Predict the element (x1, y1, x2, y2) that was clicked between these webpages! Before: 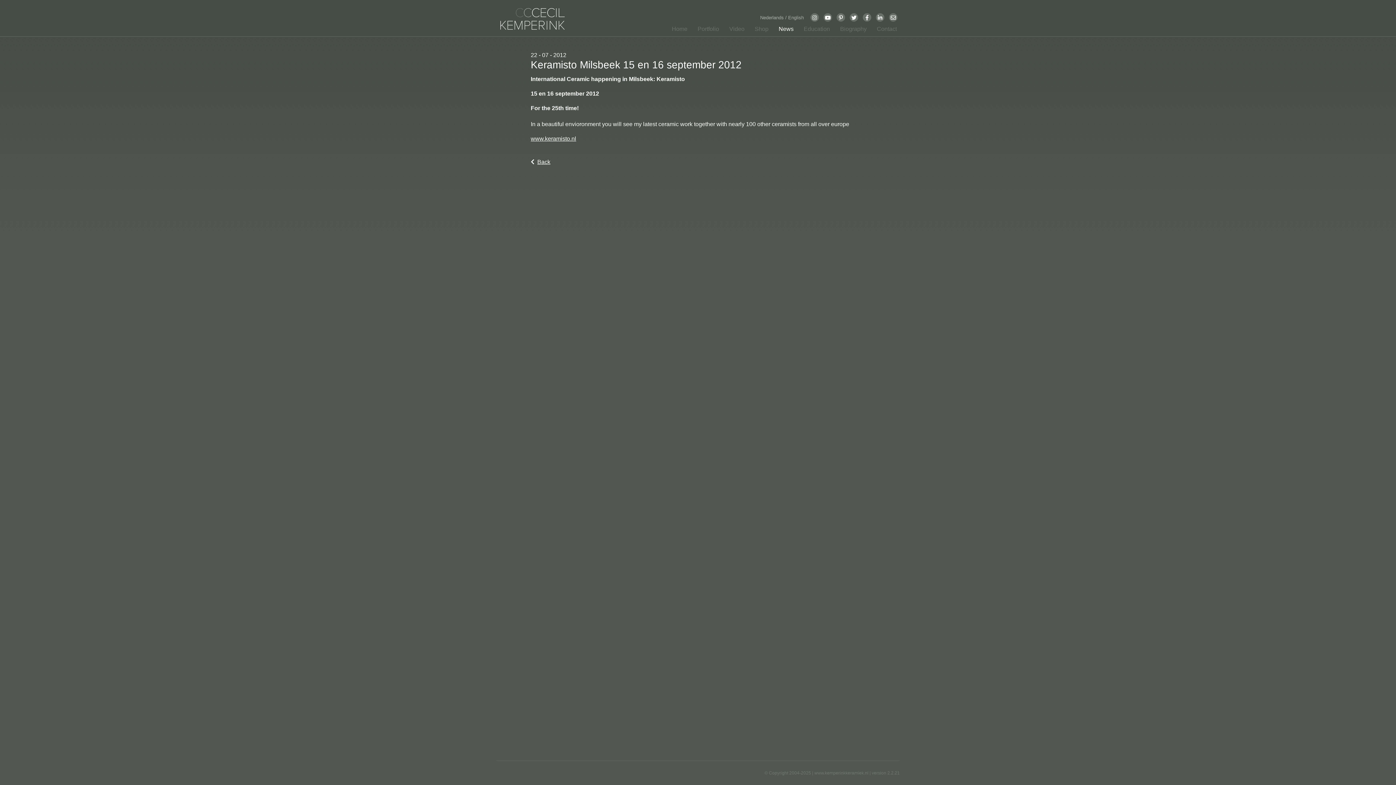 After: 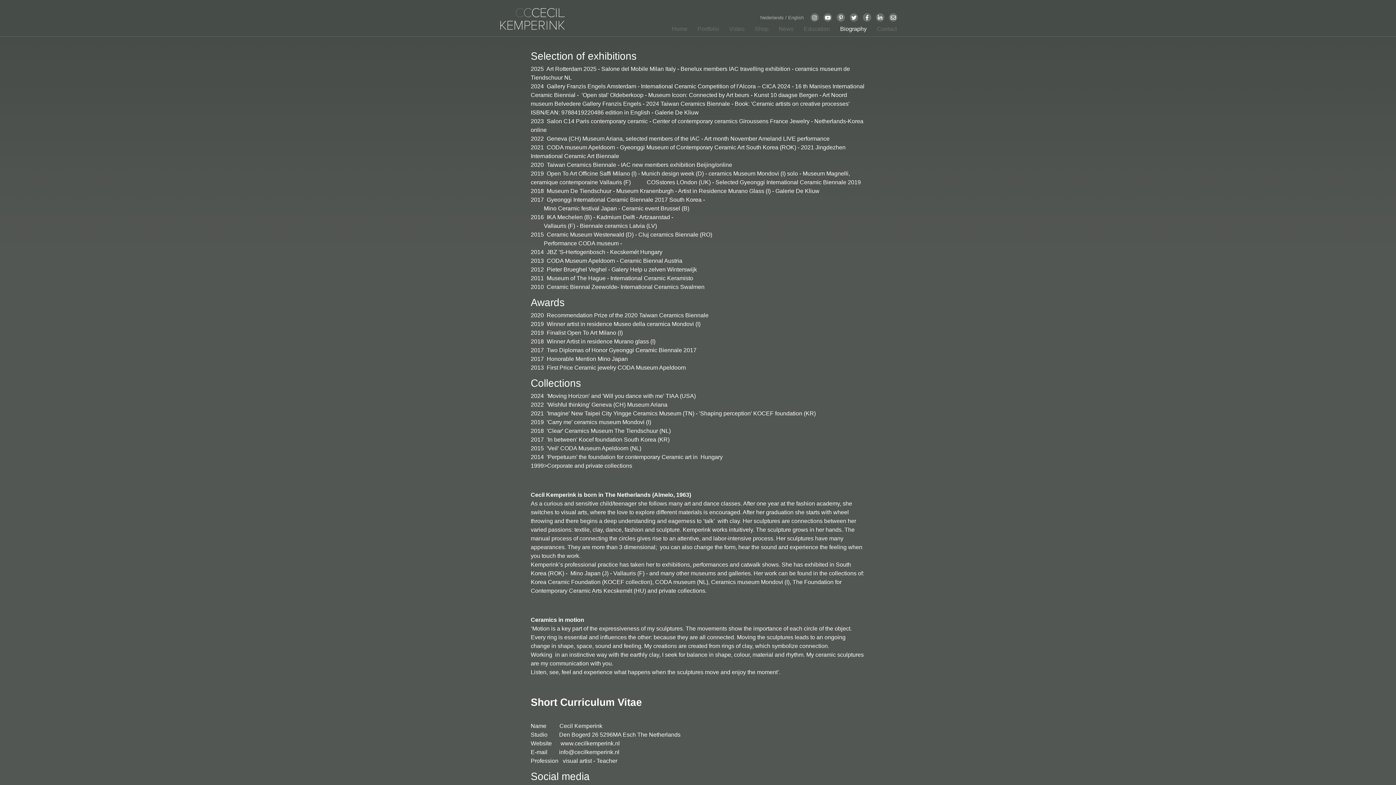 Action: bbox: (833, 24, 869, 36) label: Biography